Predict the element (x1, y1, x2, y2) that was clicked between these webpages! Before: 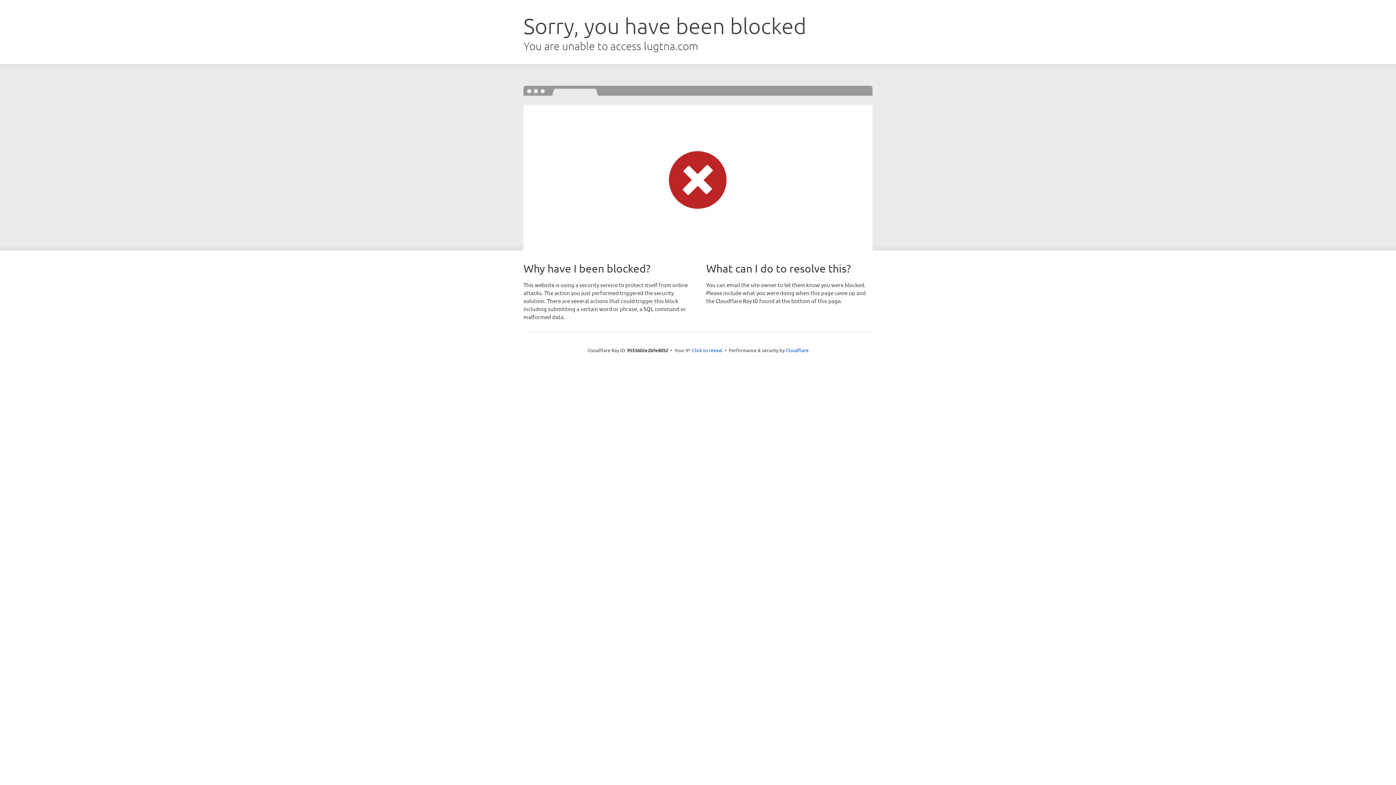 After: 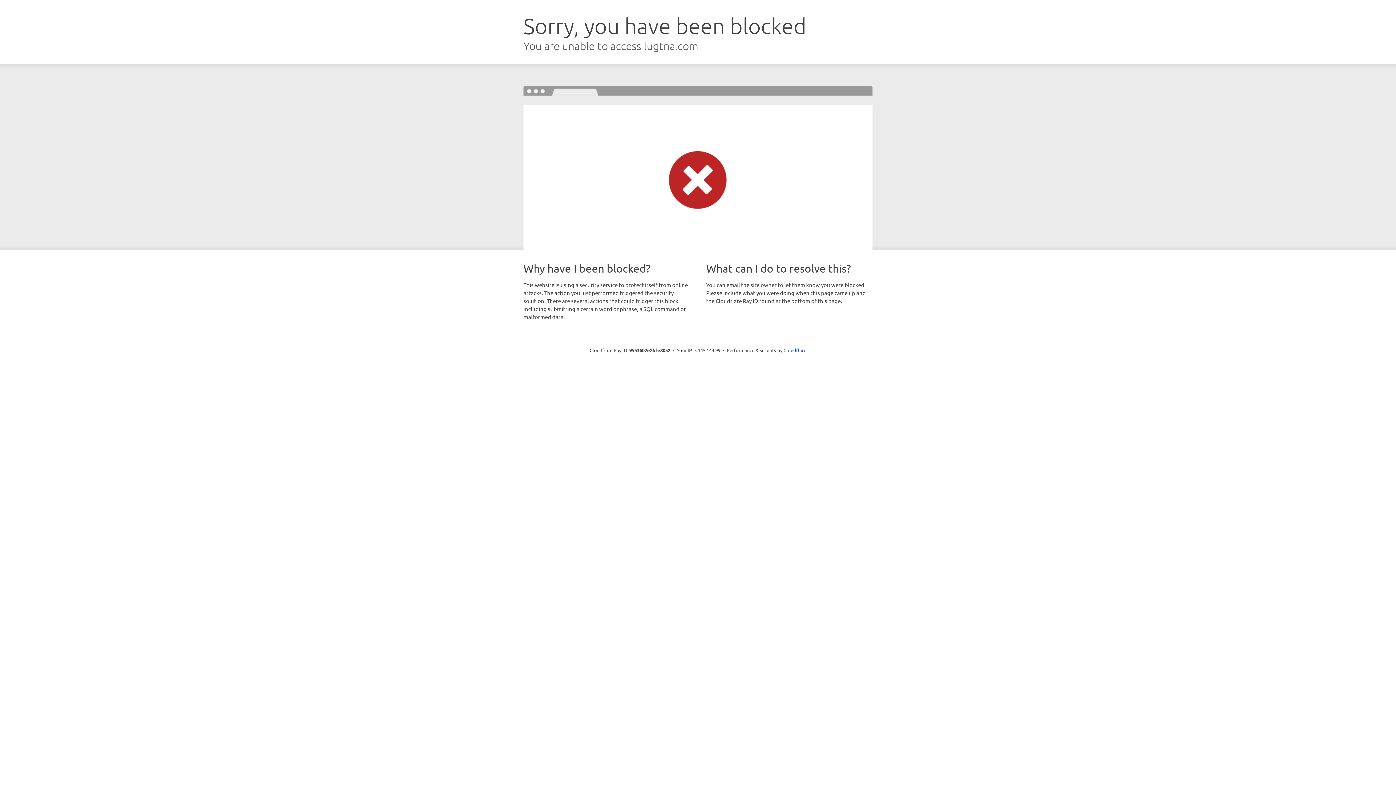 Action: label: Click to reveal bbox: (692, 346, 722, 353)